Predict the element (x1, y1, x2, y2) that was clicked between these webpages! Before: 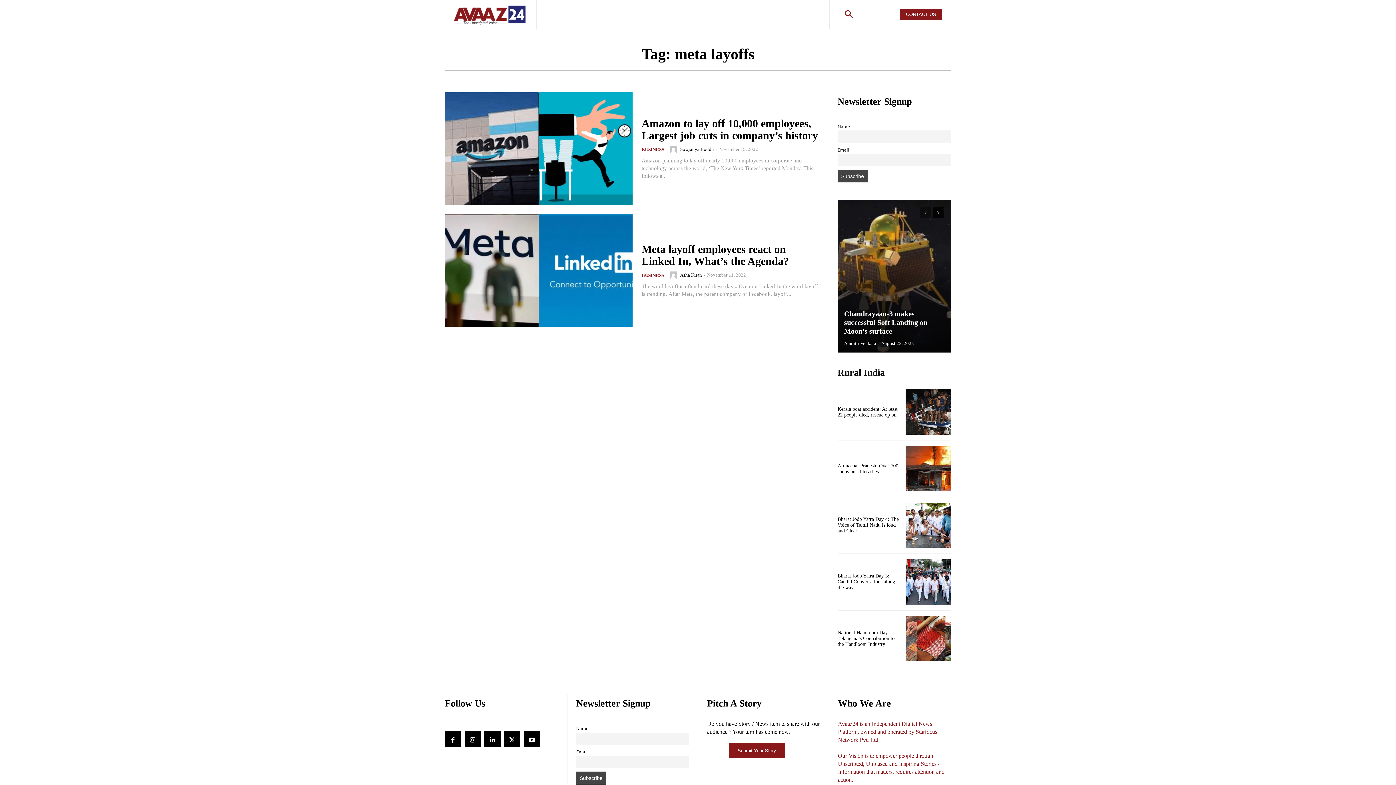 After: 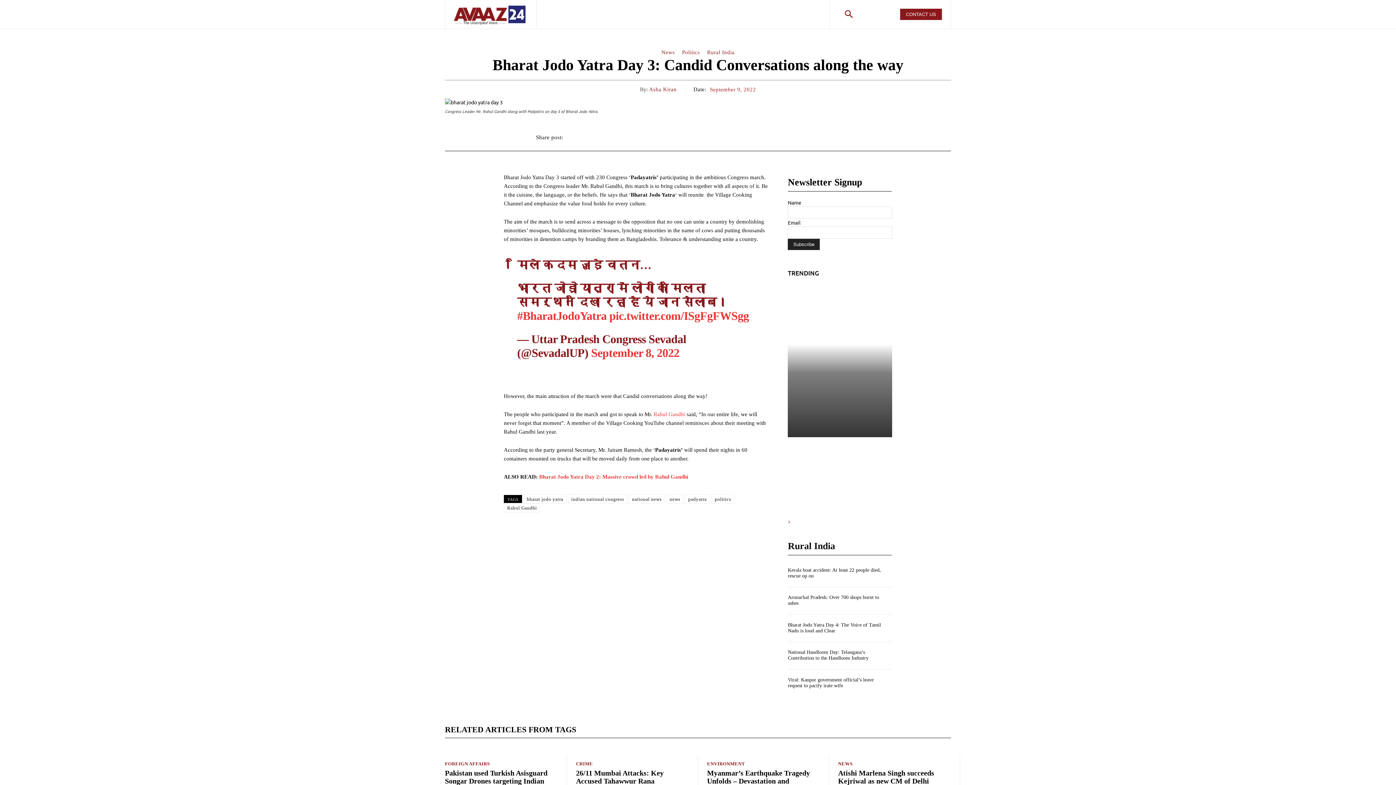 Action: bbox: (905, 559, 951, 604)